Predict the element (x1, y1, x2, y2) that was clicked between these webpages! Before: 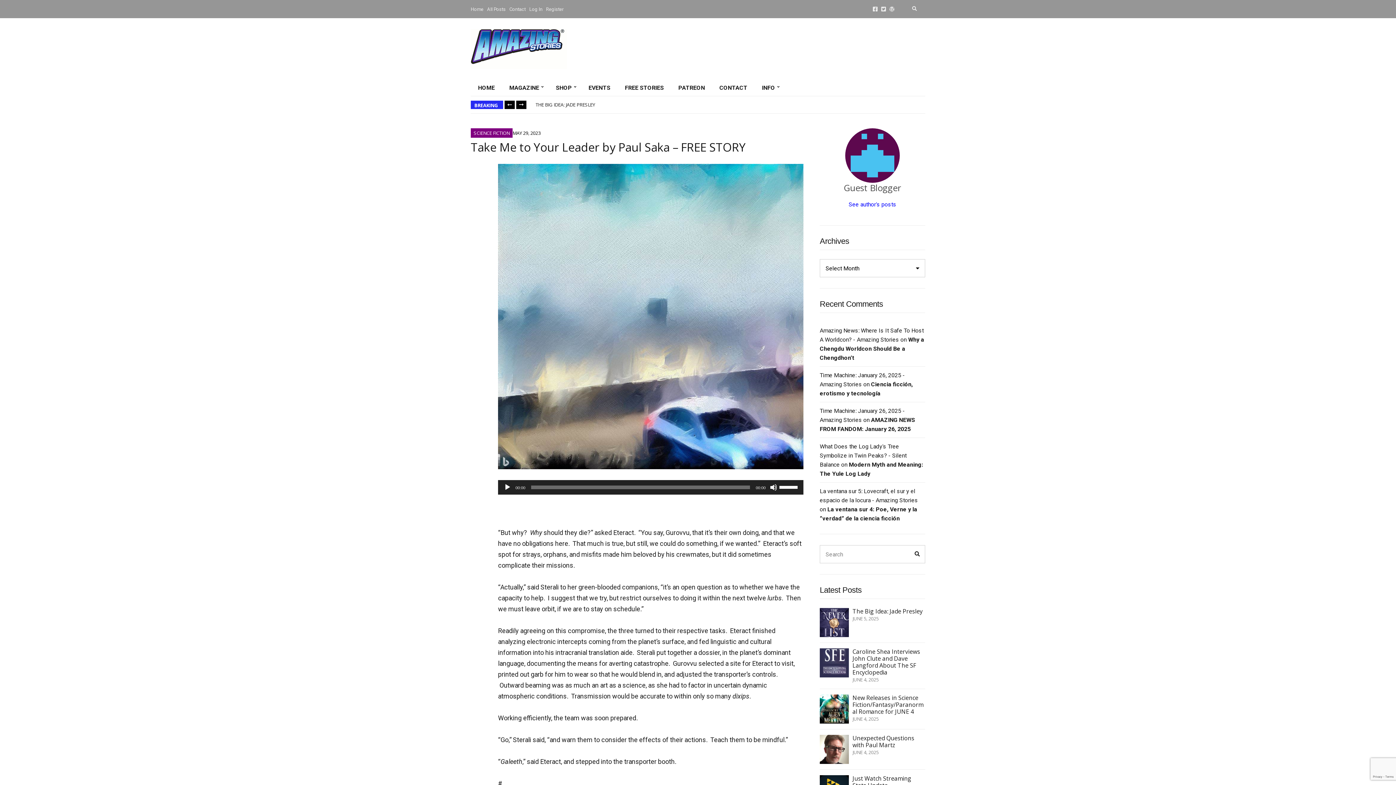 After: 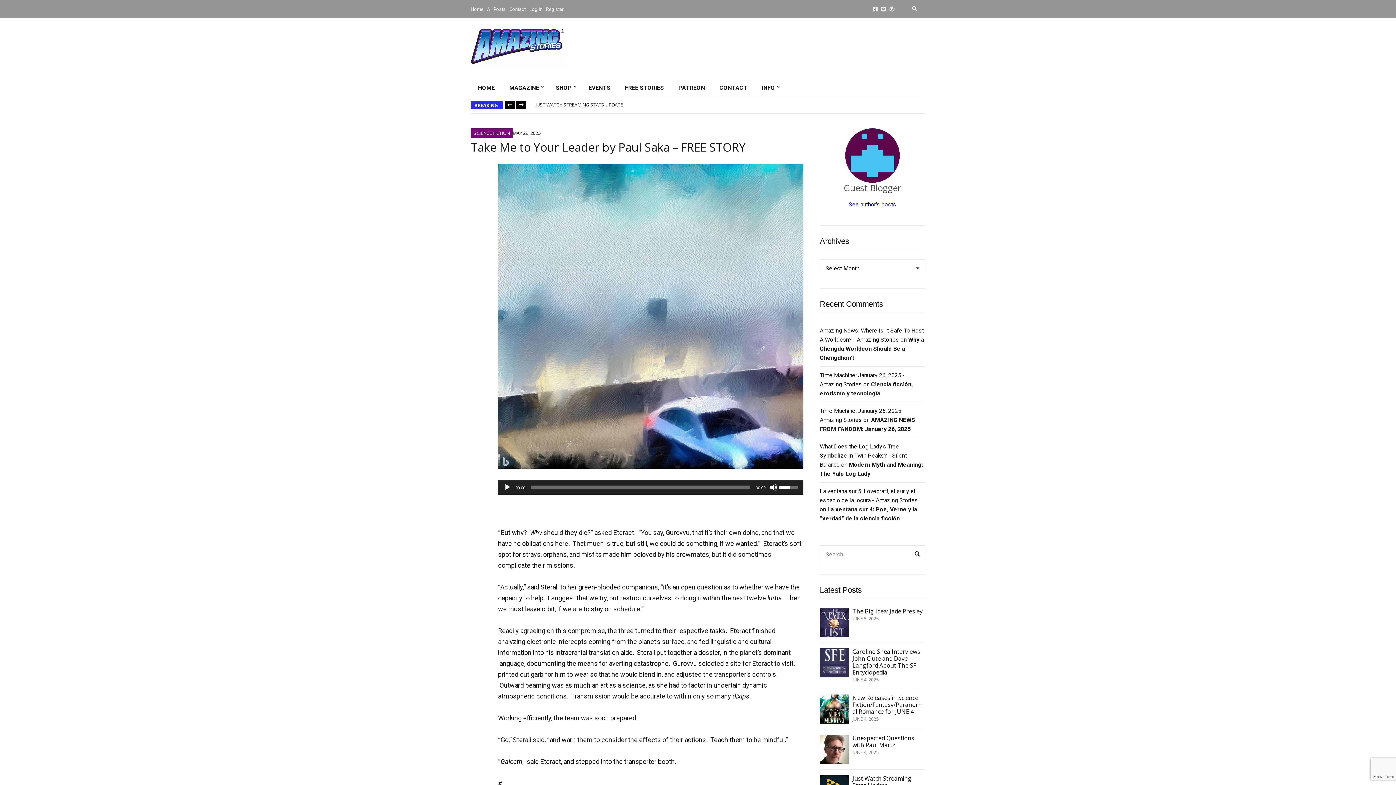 Action: bbox: (779, 480, 800, 493) label: Volume Slider